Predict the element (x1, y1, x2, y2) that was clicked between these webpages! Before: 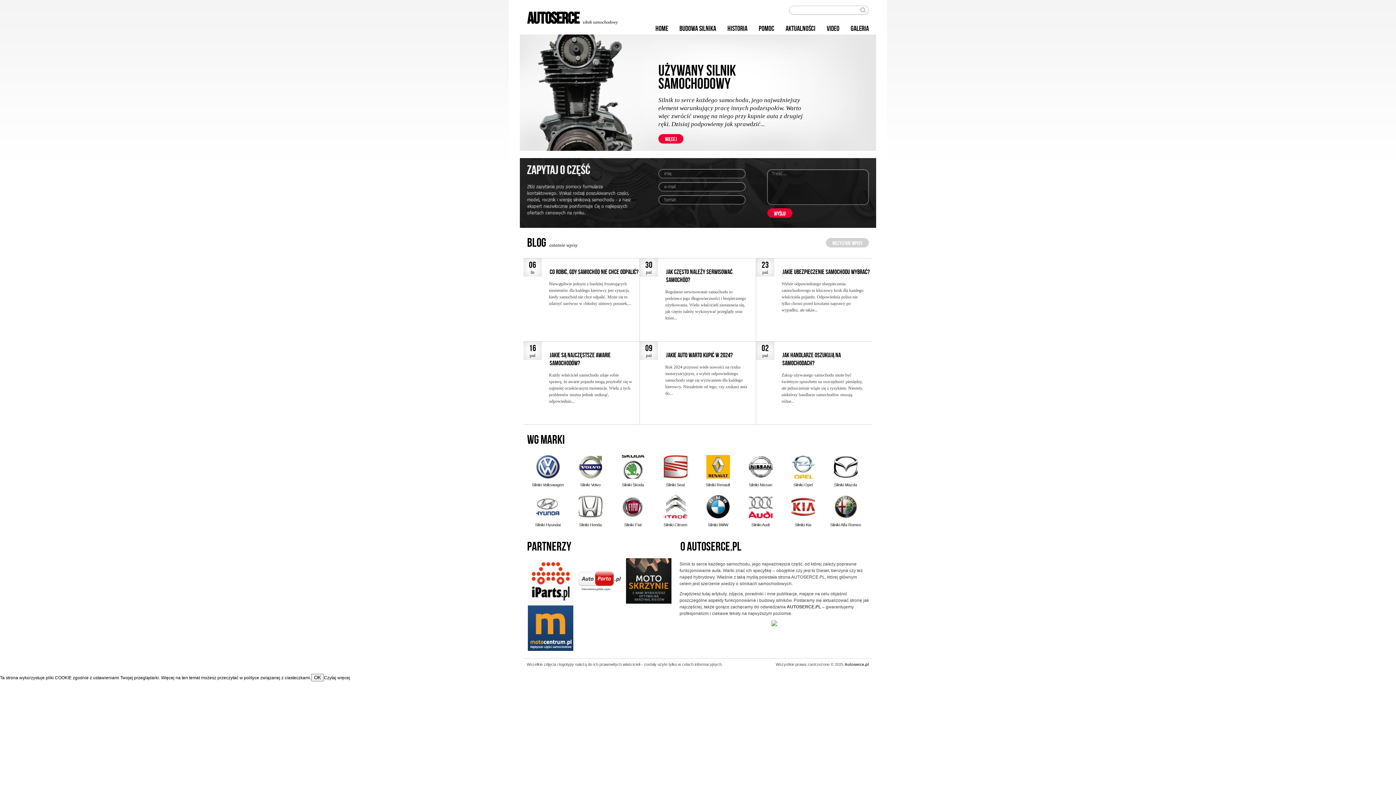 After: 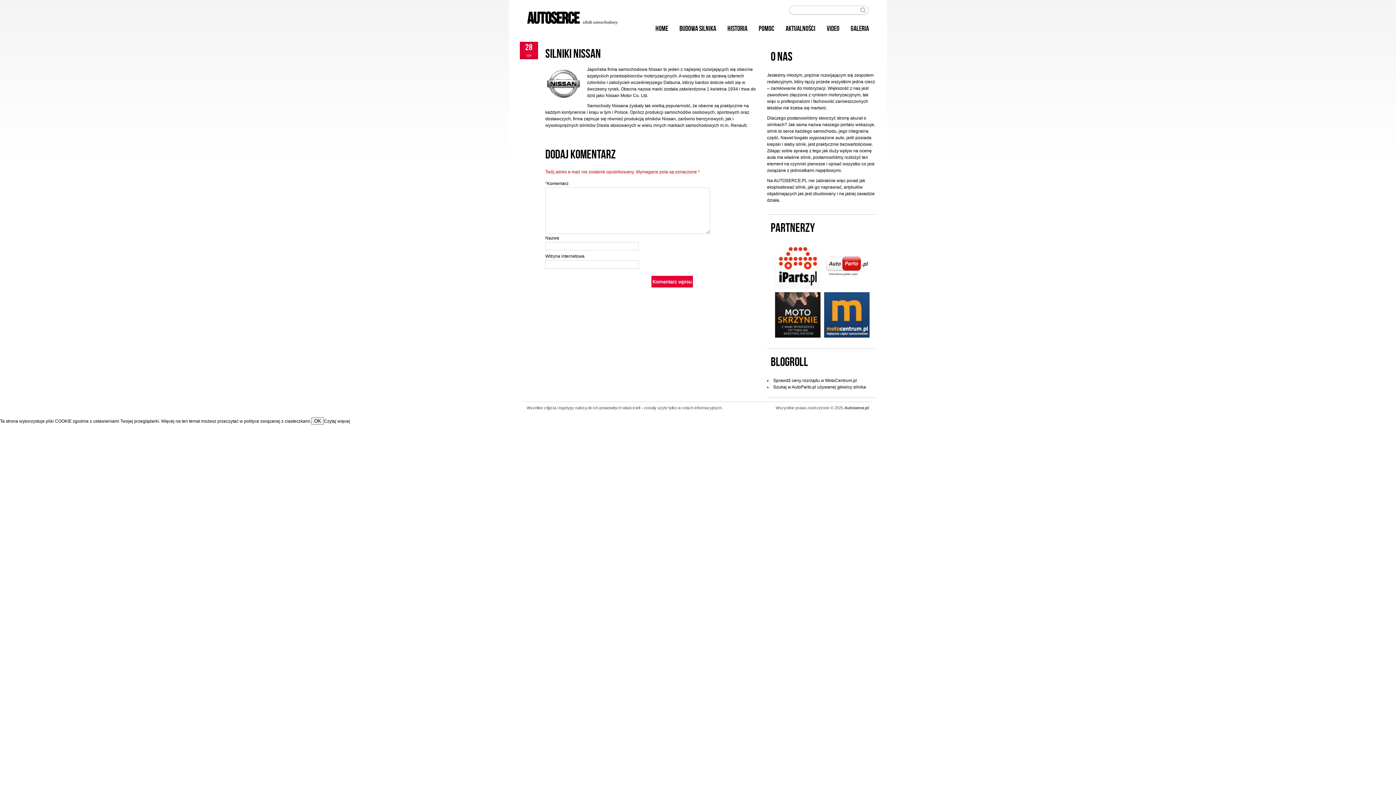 Action: bbox: (748, 464, 772, 469)